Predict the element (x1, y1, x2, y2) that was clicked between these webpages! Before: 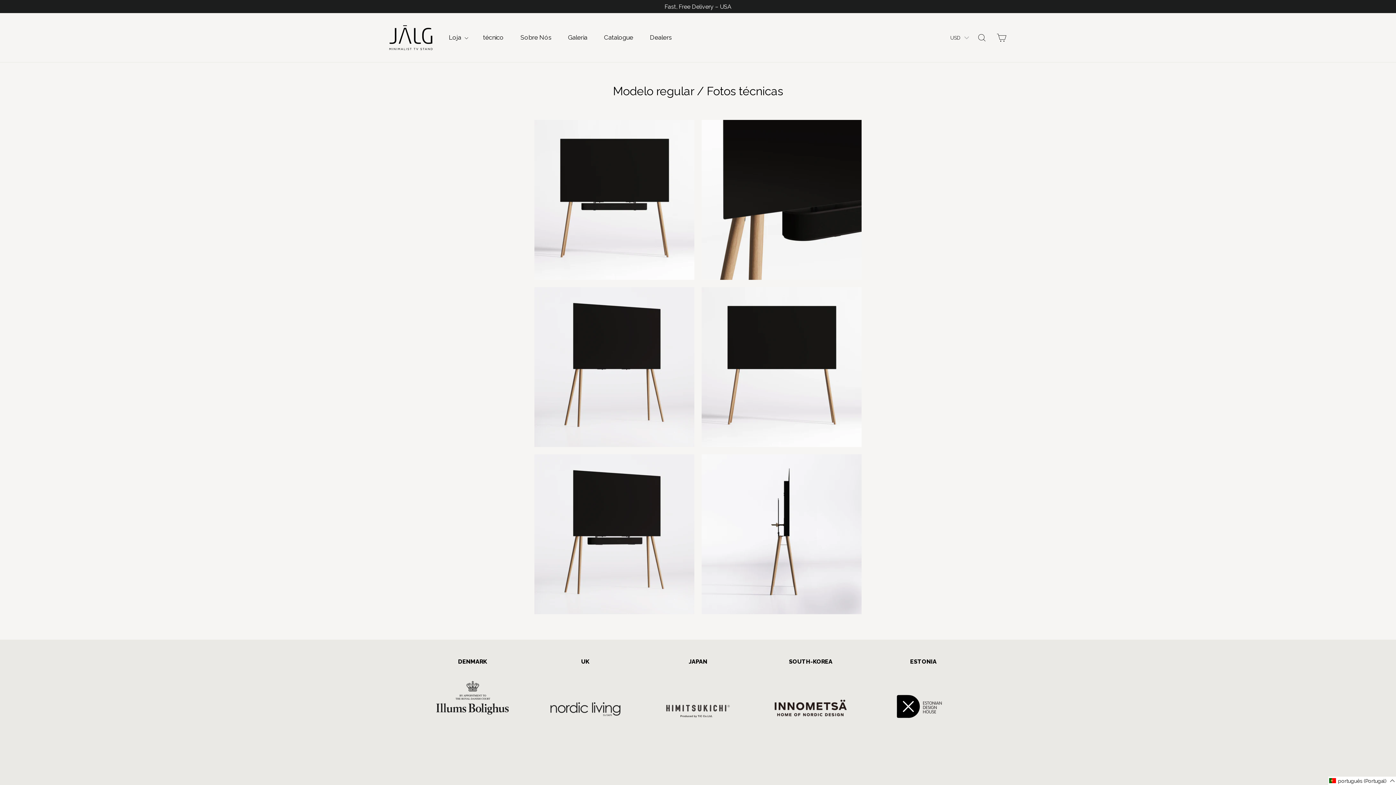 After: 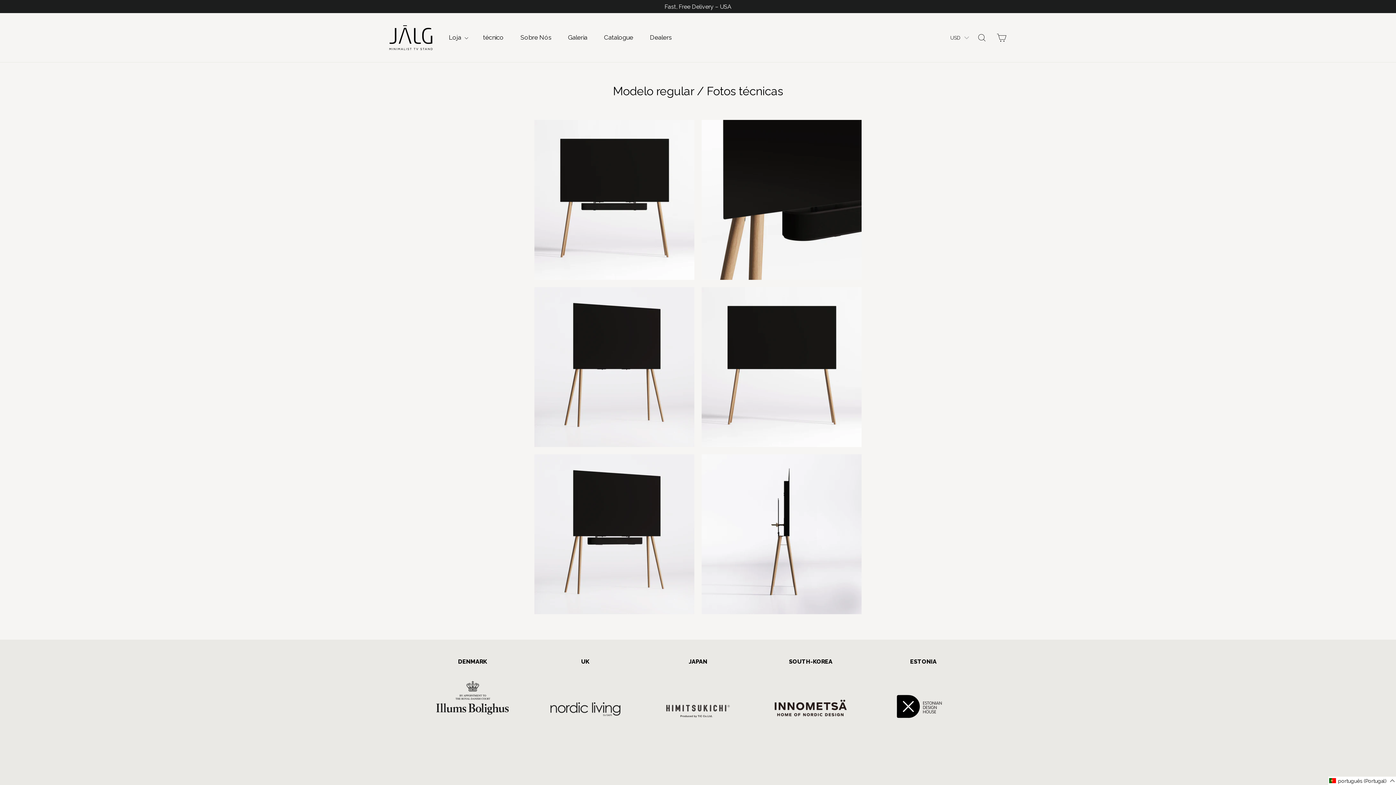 Action: bbox: (549, 692, 621, 724)